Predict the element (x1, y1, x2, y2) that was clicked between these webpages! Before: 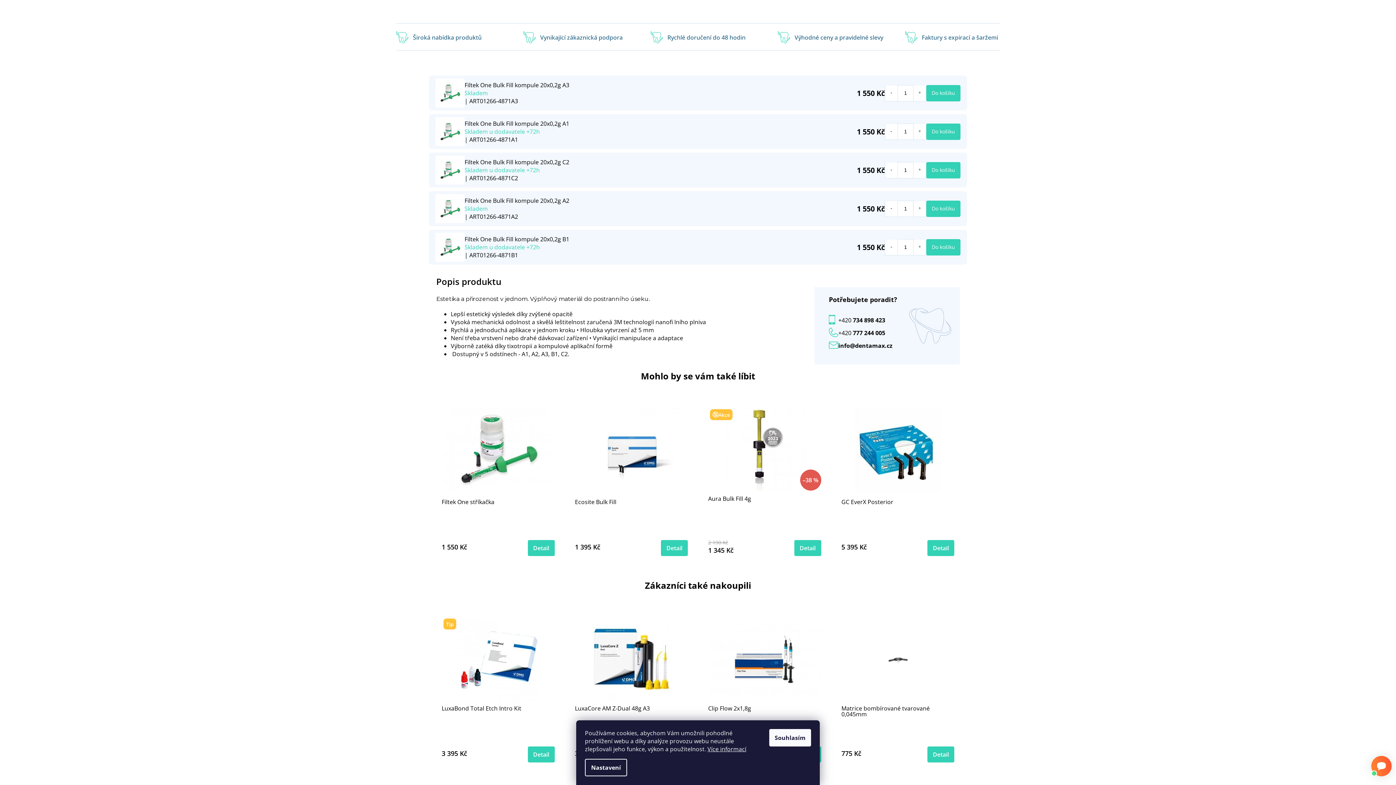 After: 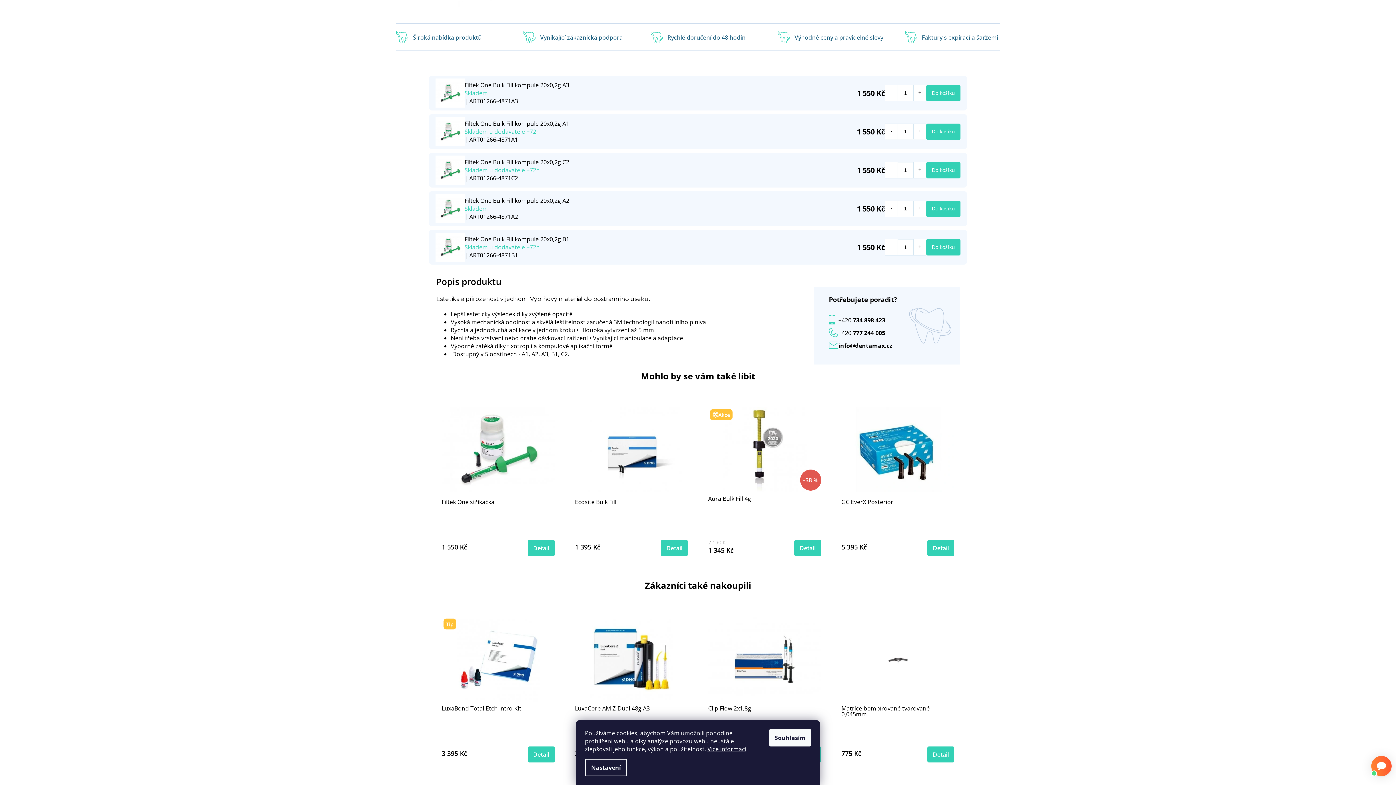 Action: bbox: (913, 85, 926, 100) label: Zvýšit množství